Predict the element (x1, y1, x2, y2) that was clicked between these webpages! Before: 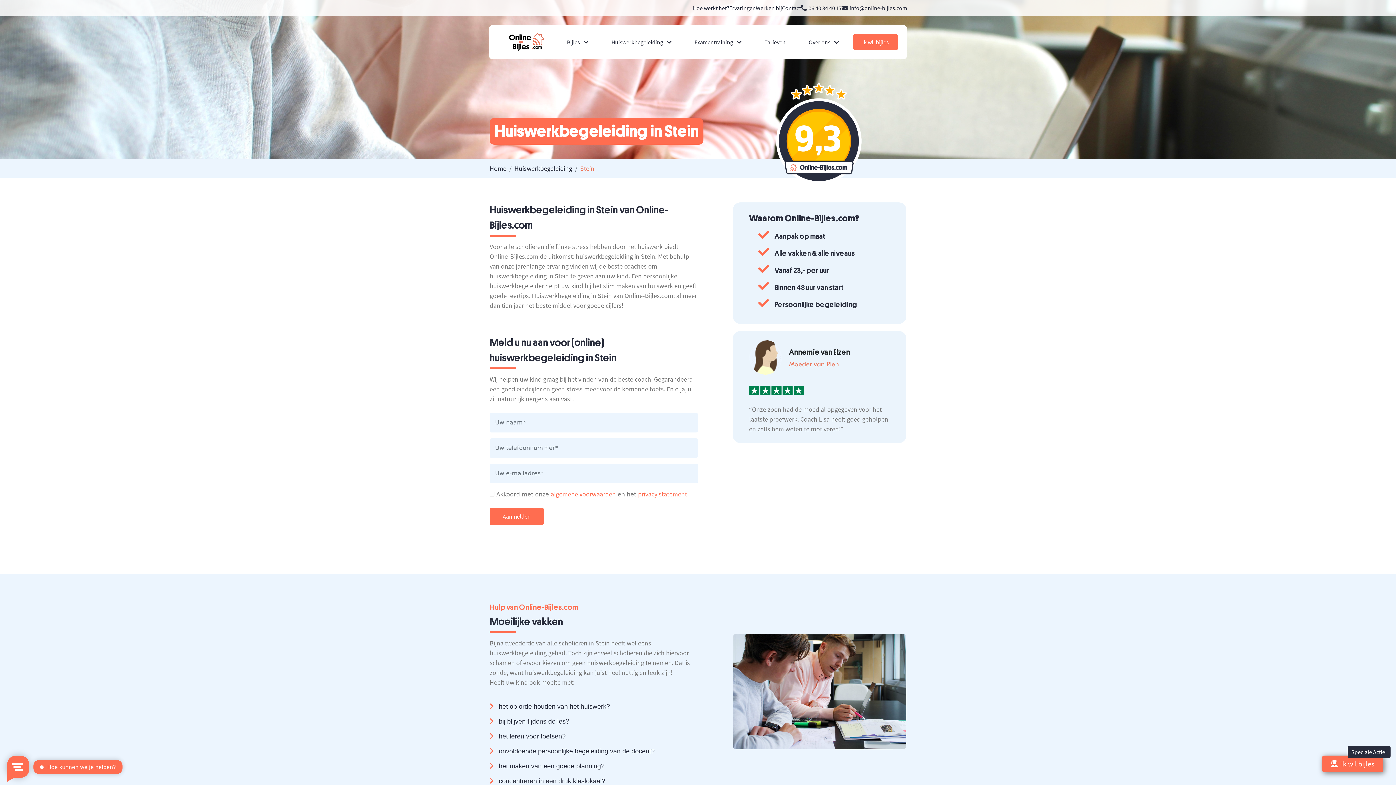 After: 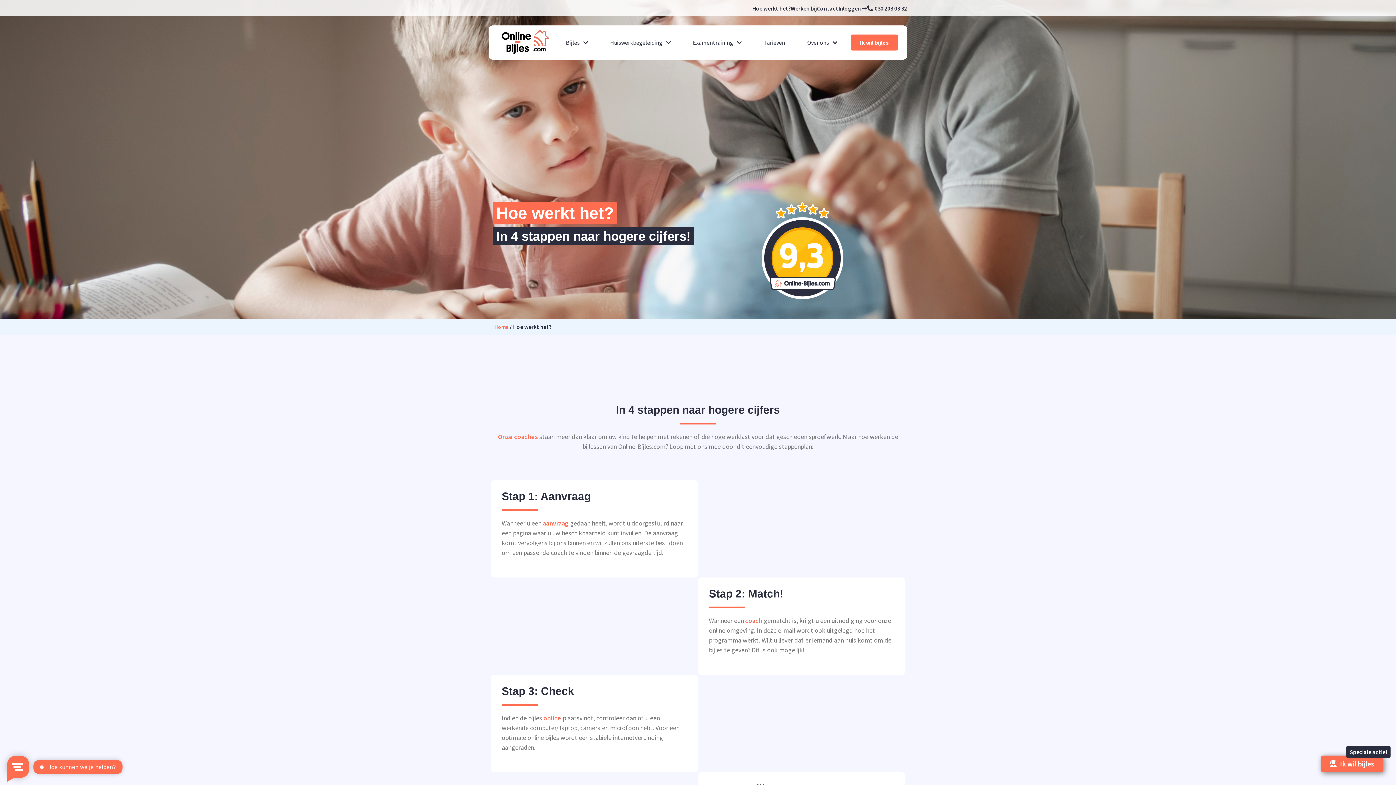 Action: bbox: (693, 3, 729, 12) label: Hoe werkt het?